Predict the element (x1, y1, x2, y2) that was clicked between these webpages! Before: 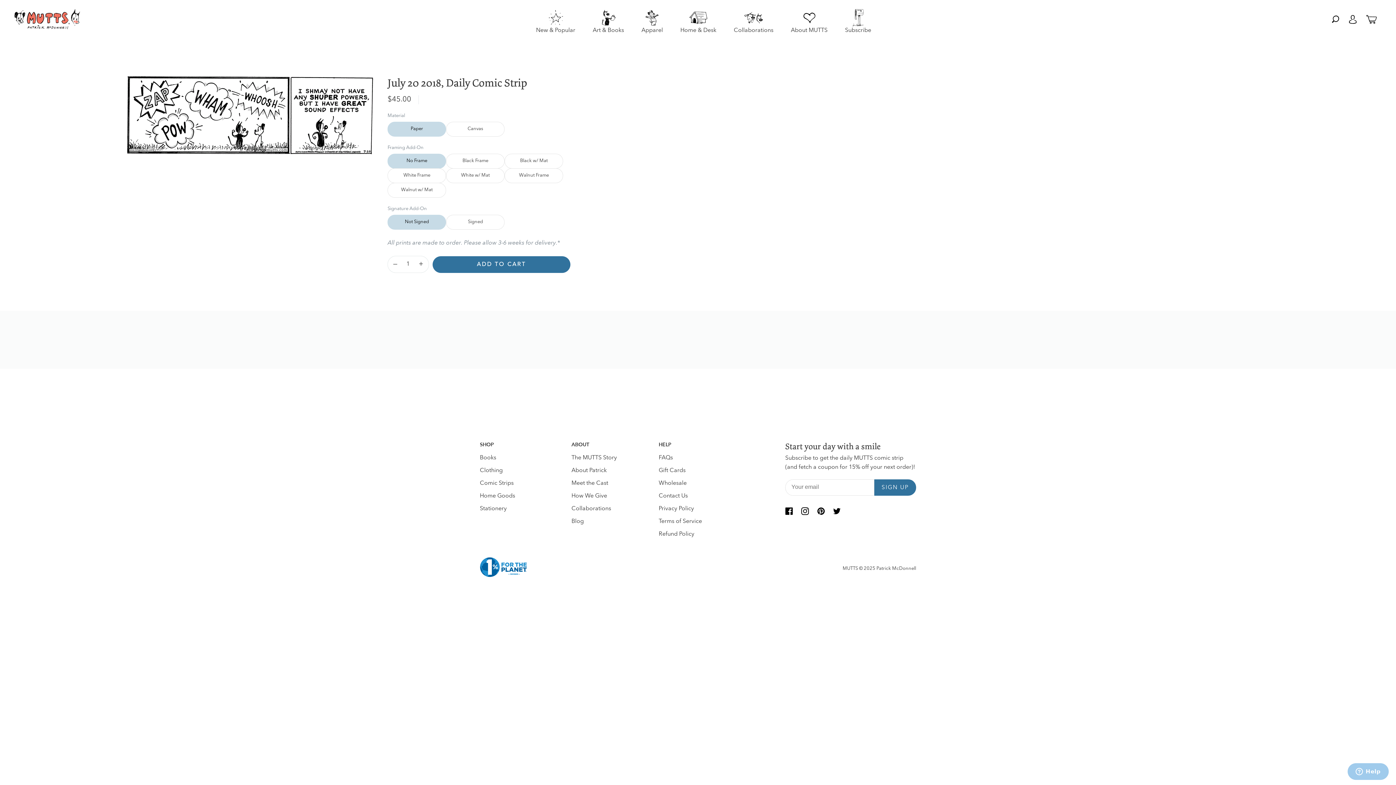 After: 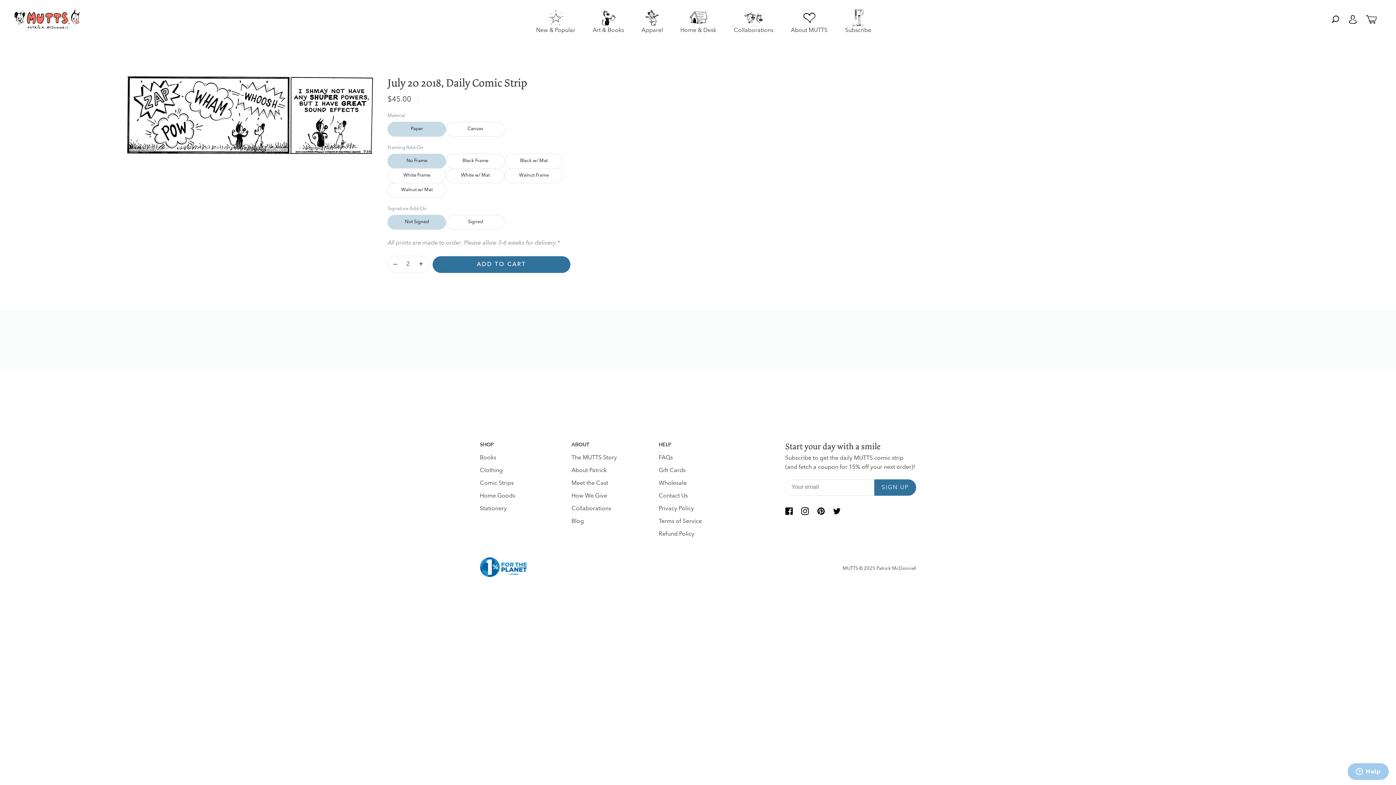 Action: label: Increase item quantity by one bbox: (413, 256, 428, 272)